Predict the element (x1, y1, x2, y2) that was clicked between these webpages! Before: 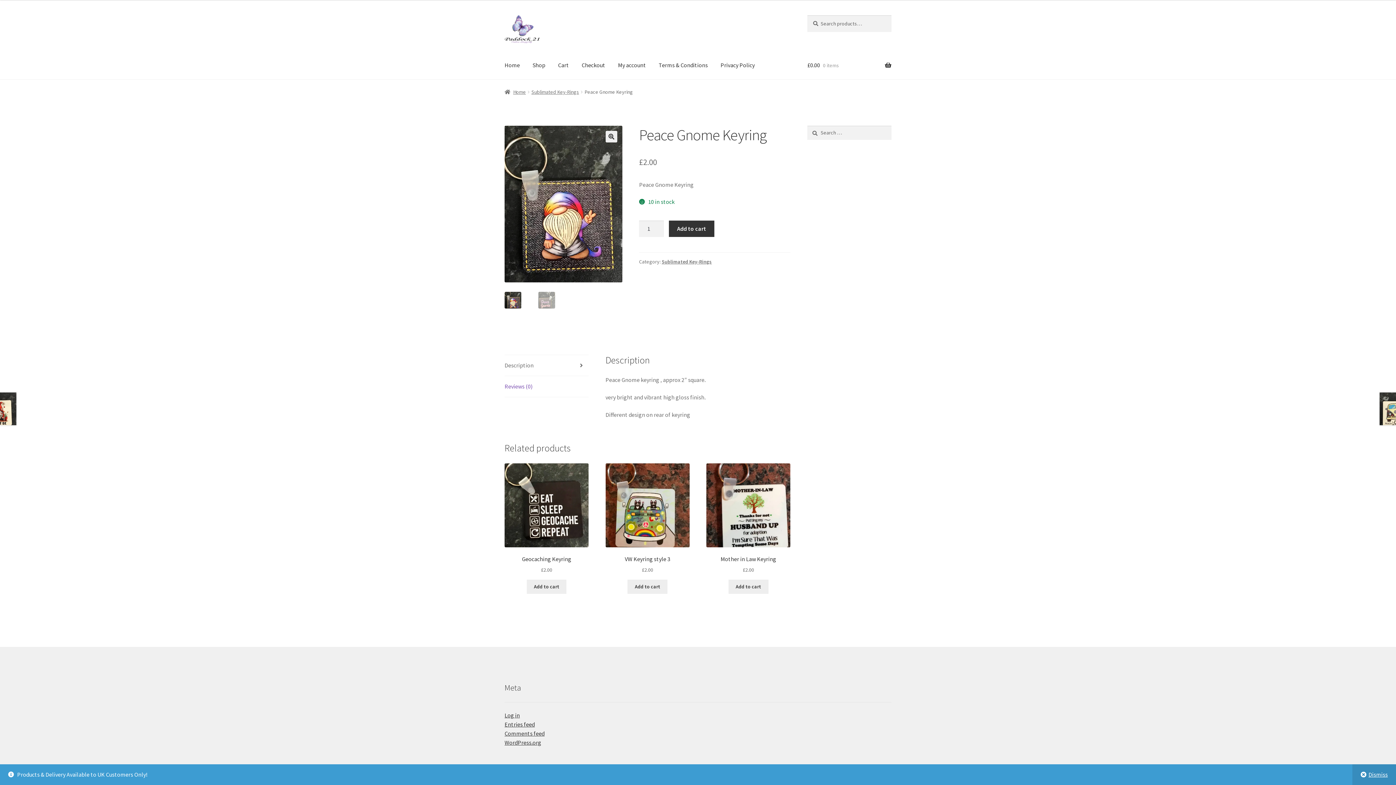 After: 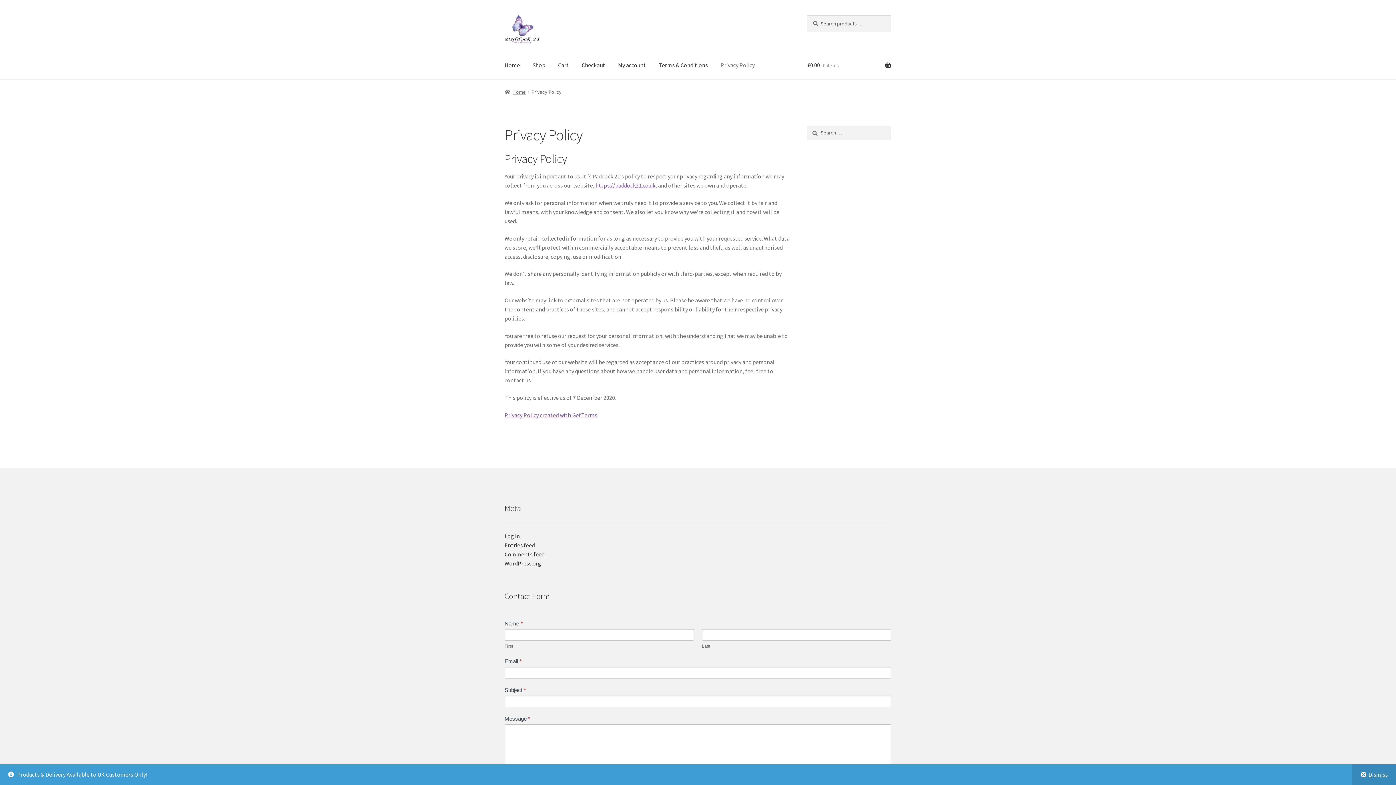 Action: bbox: (714, 51, 760, 79) label: Privacy Policy